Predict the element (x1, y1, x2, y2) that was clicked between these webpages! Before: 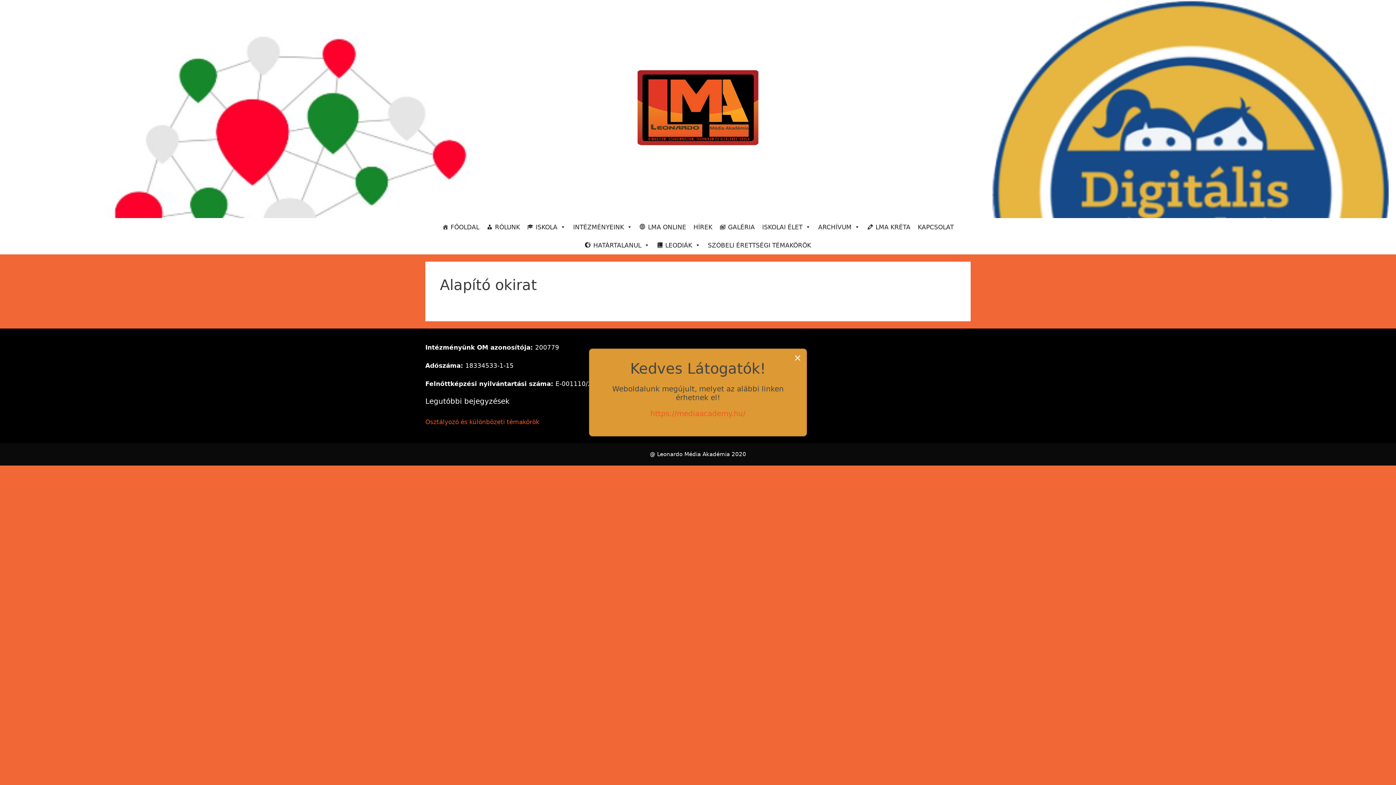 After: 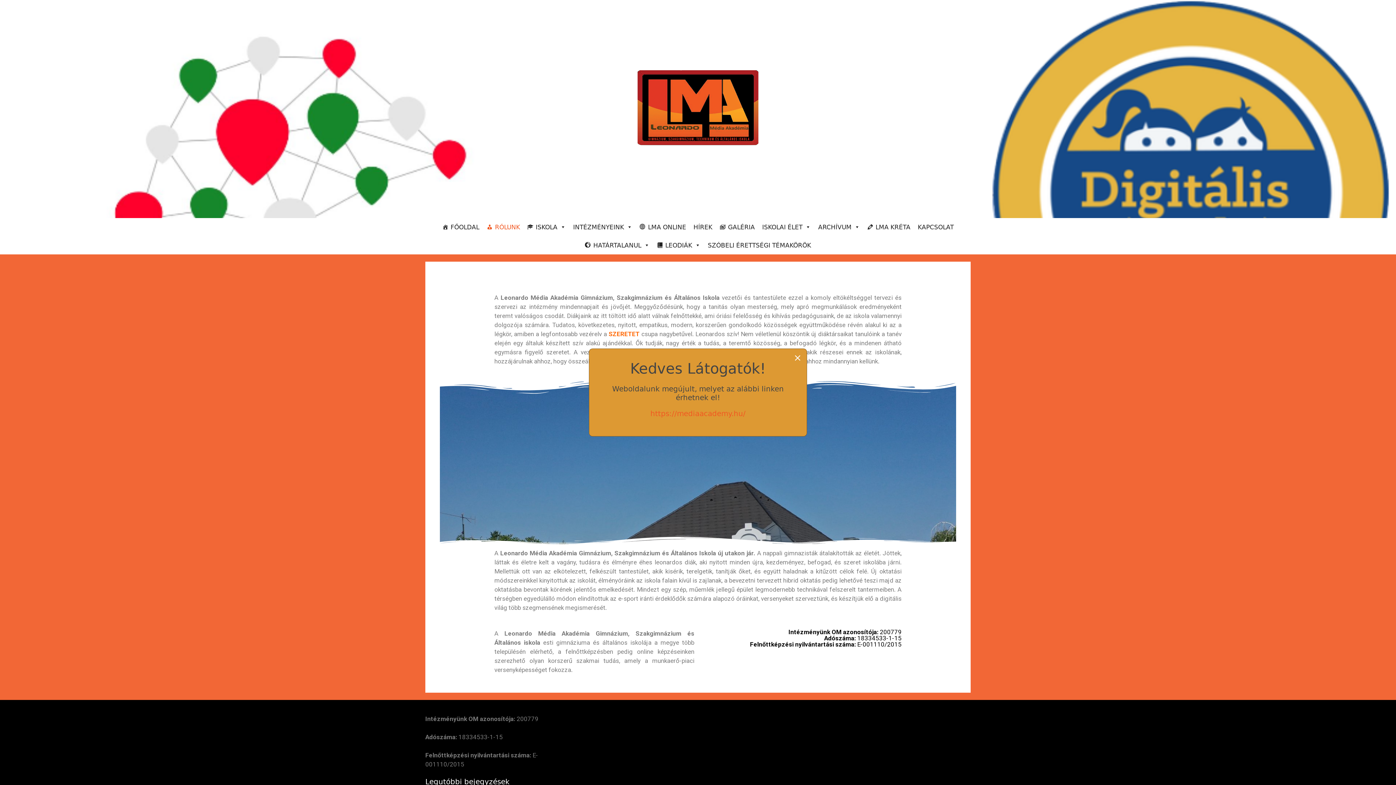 Action: bbox: (483, 218, 523, 236) label: RÓLUNK